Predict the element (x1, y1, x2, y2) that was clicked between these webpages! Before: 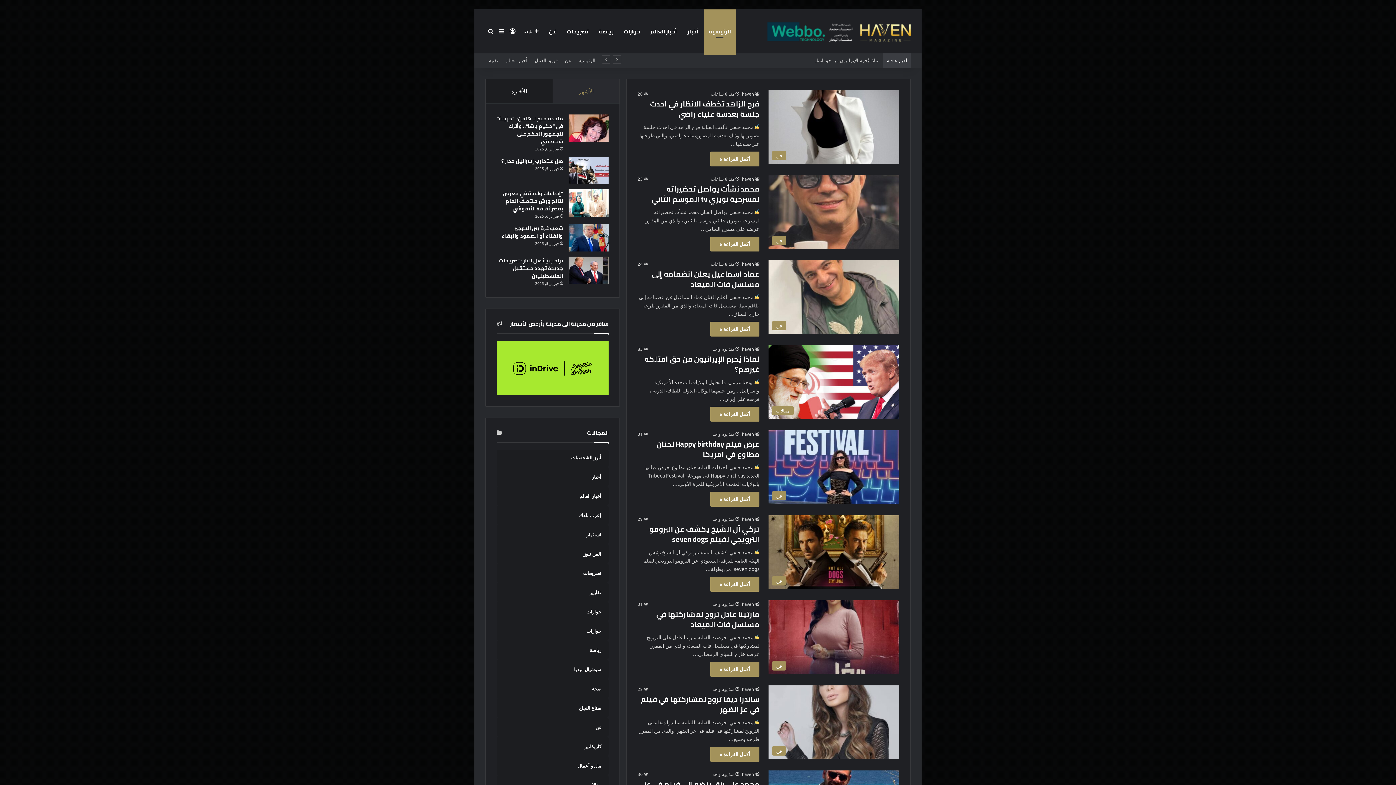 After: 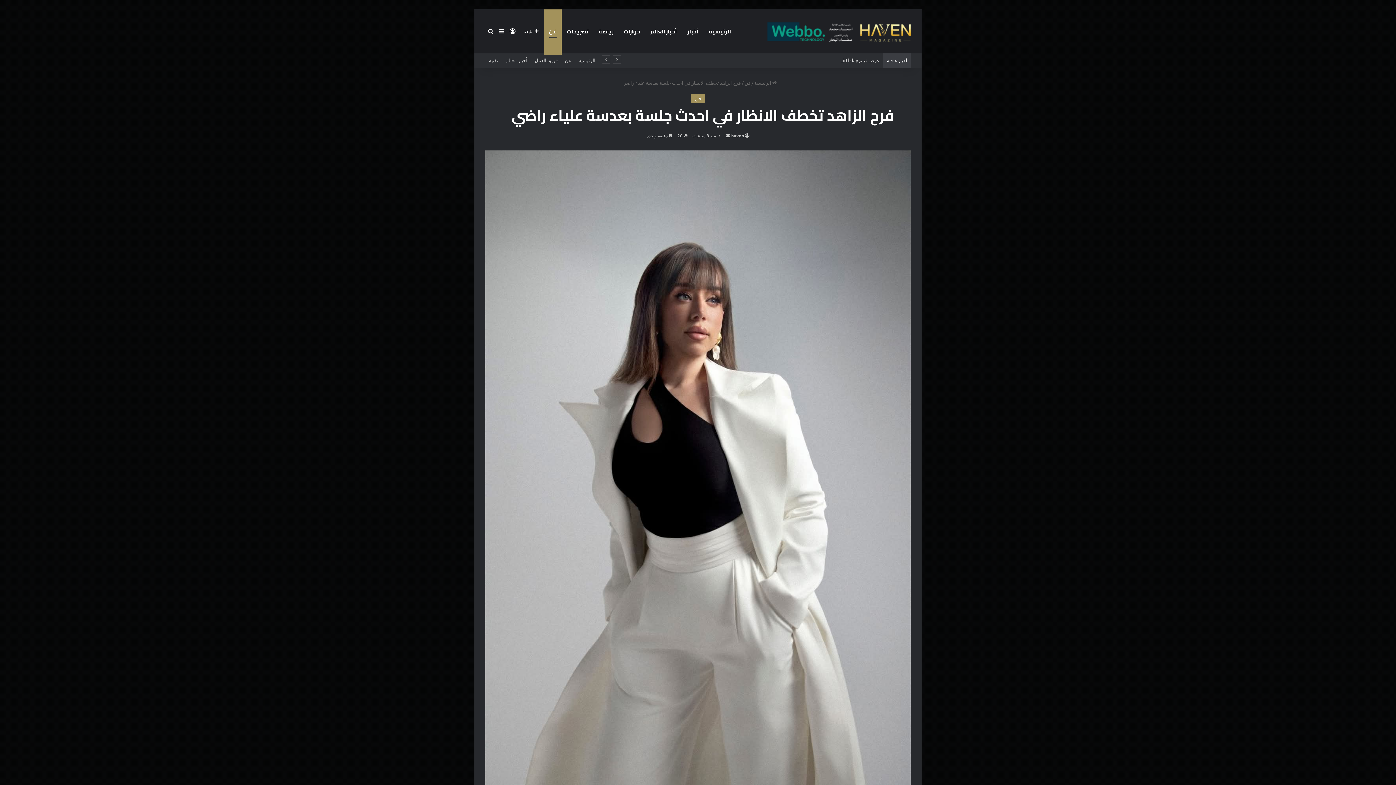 Action: label: أكمل القراءة » bbox: (710, 151, 759, 166)